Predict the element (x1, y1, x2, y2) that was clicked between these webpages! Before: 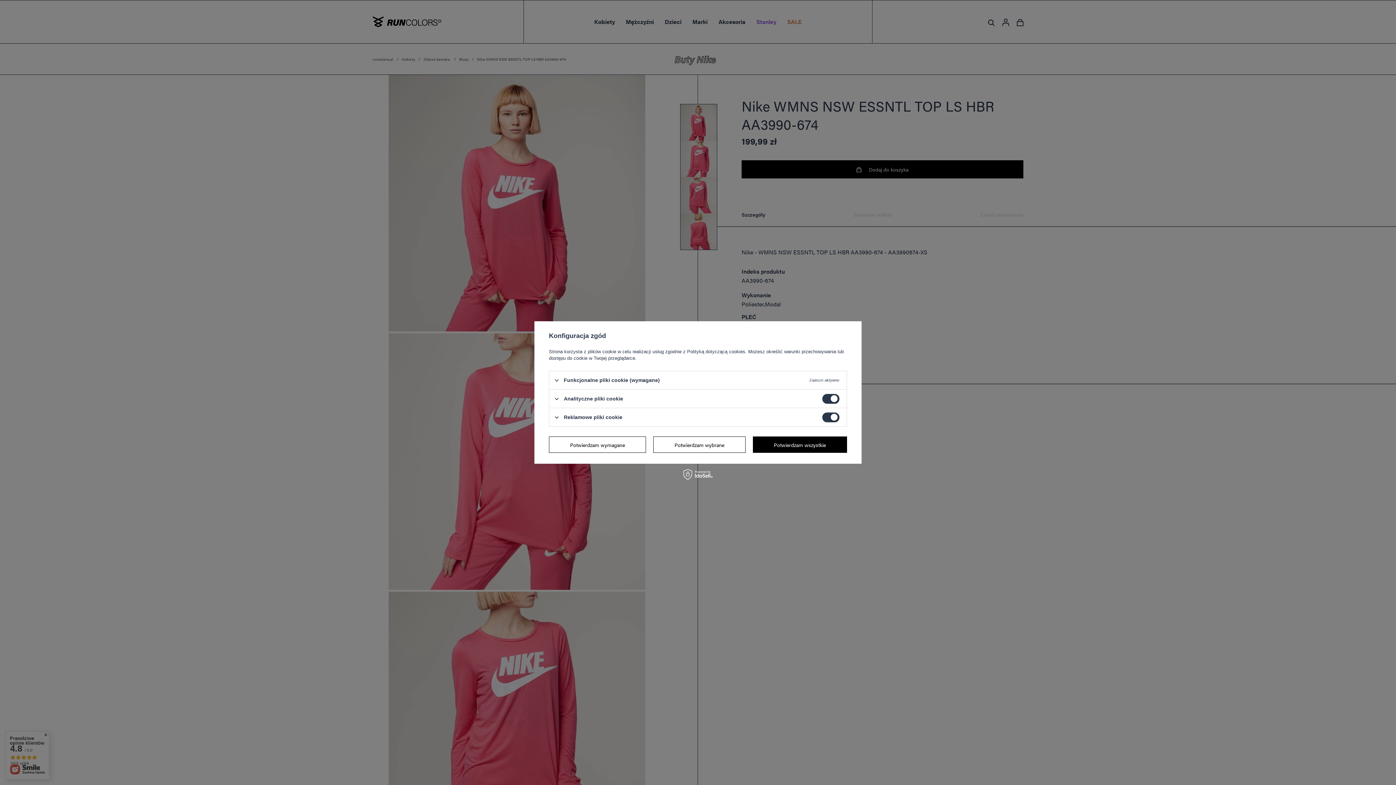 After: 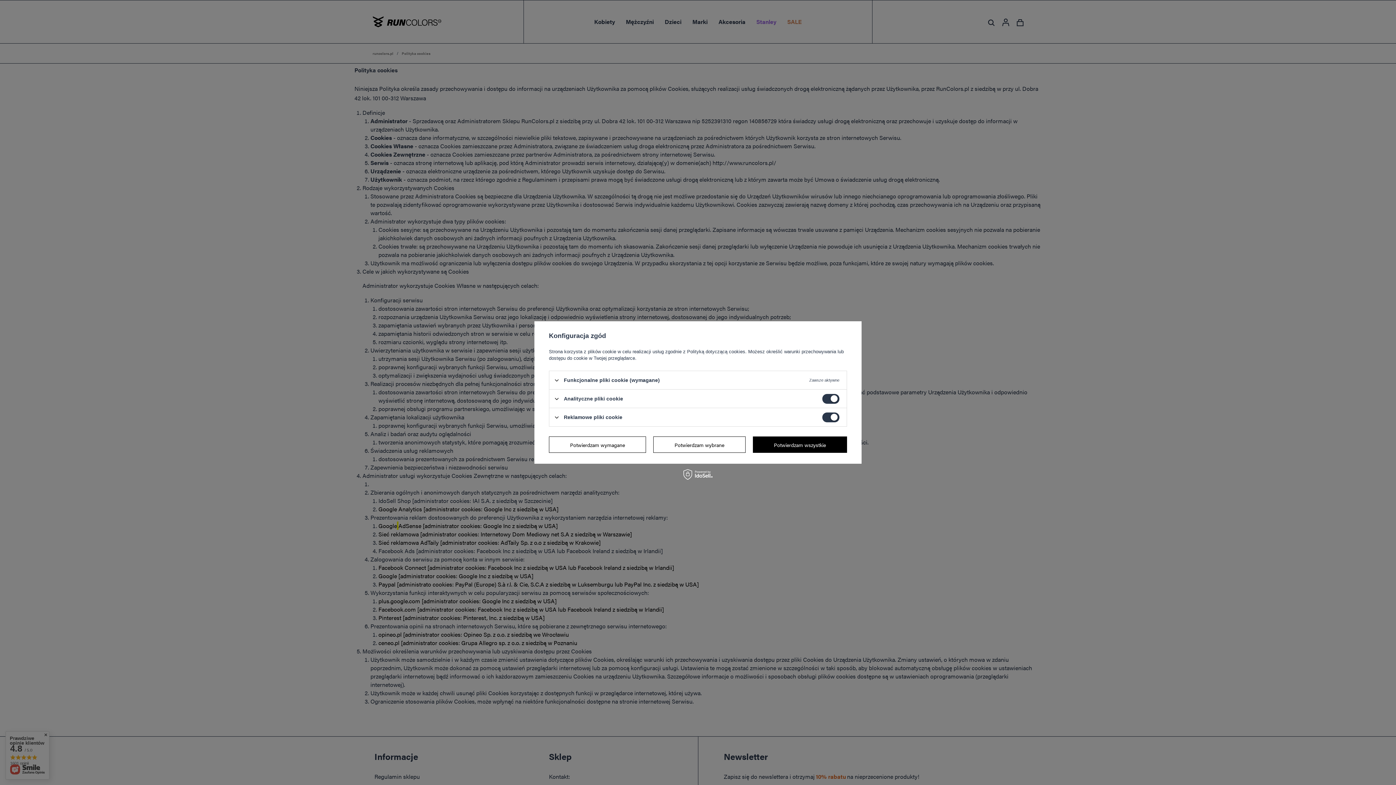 Action: label: Polityką dotyczącą cookies bbox: (687, 349, 745, 354)